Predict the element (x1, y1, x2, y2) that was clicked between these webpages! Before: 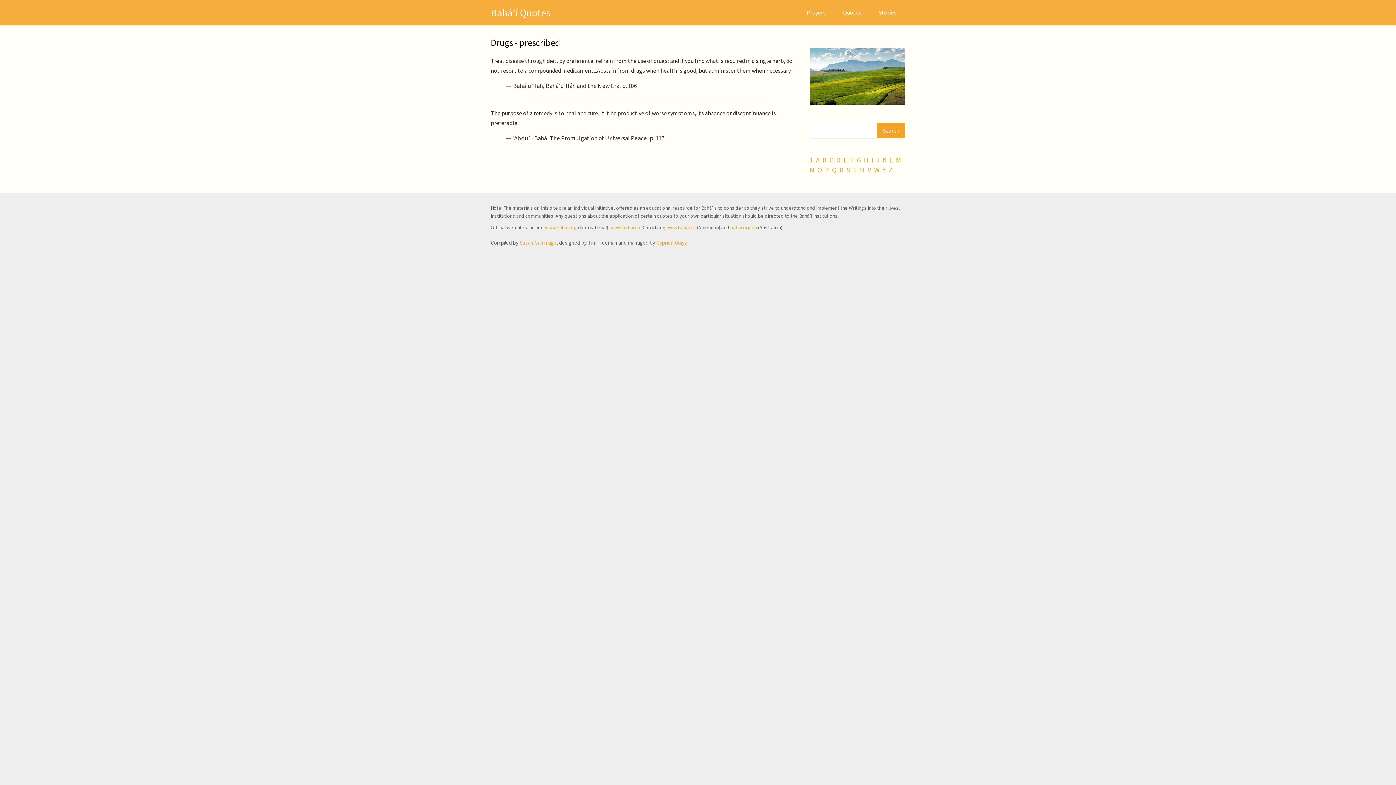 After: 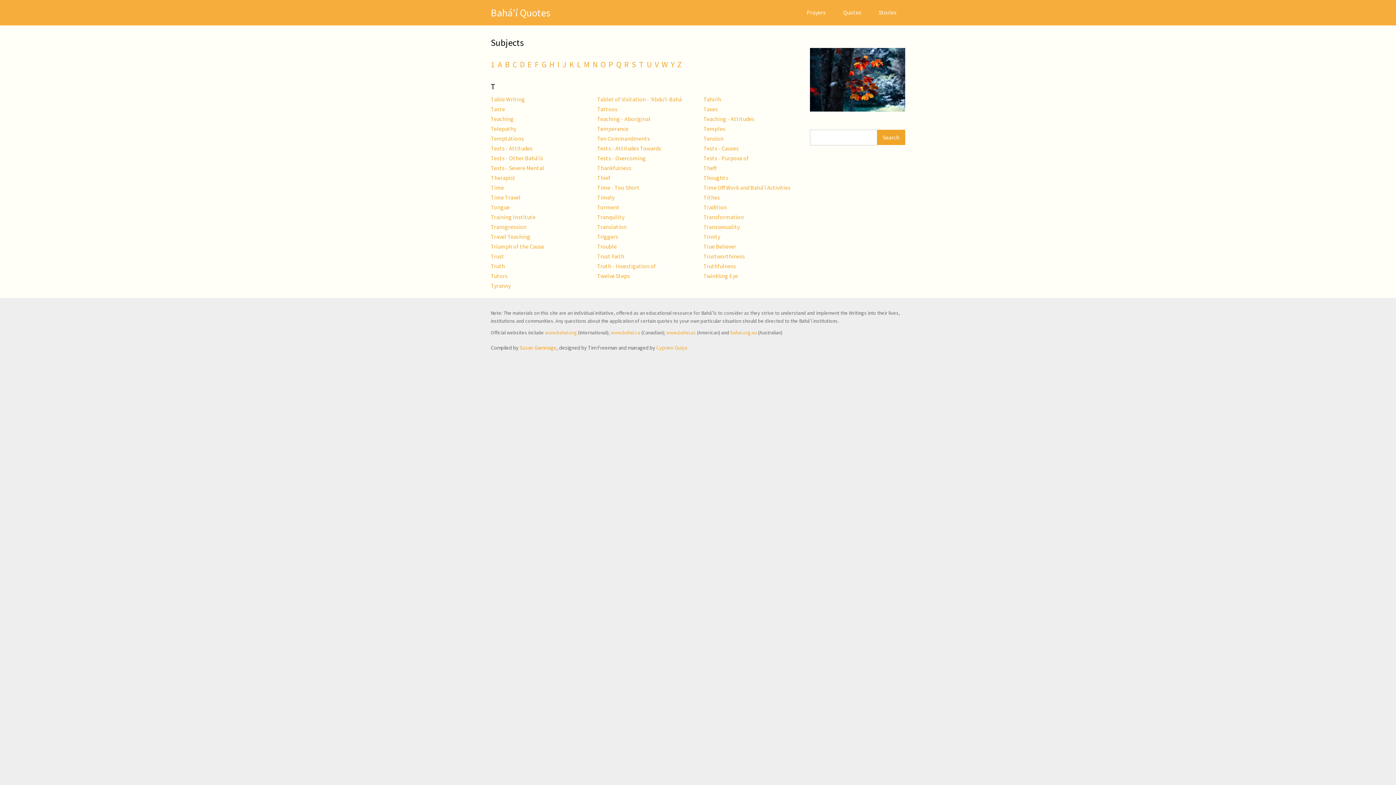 Action: label: T bbox: (853, 165, 858, 174)